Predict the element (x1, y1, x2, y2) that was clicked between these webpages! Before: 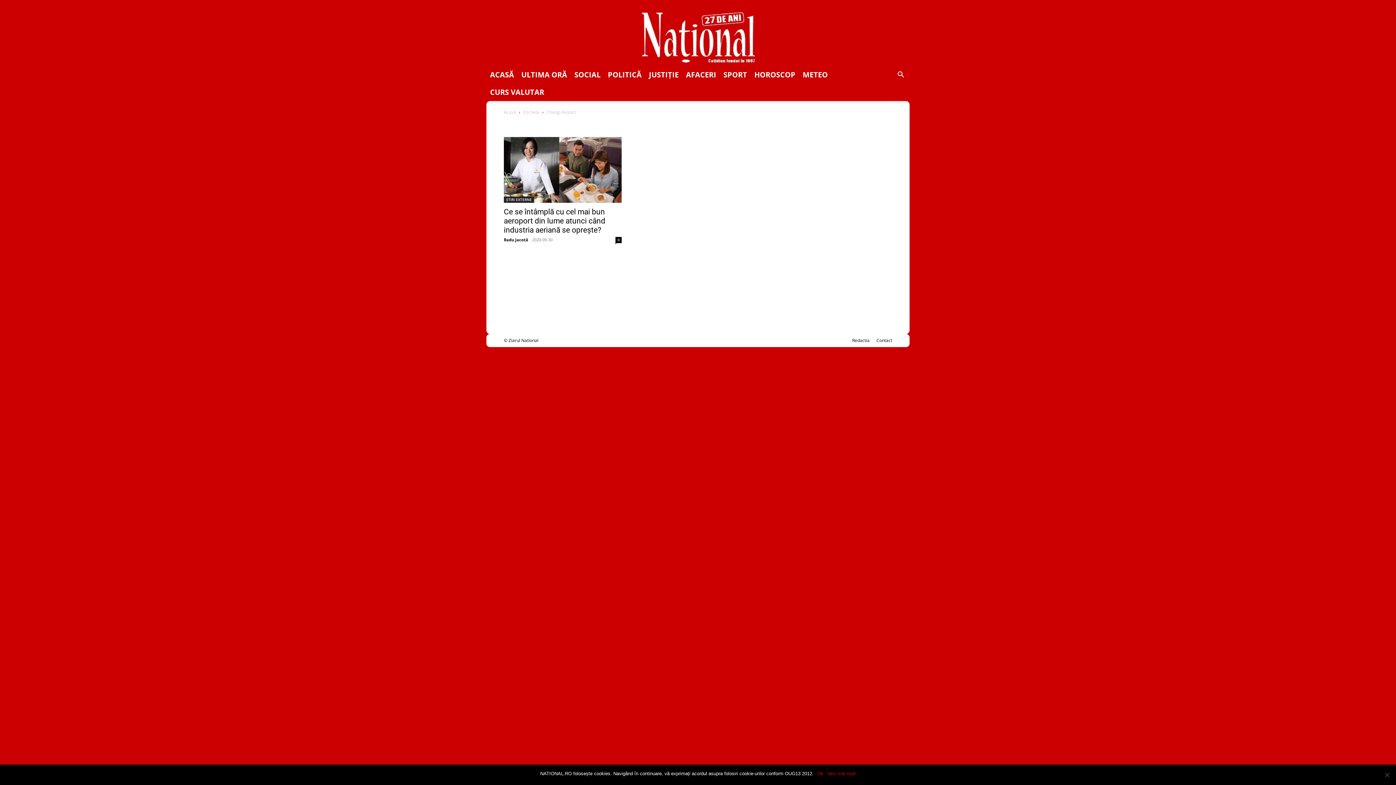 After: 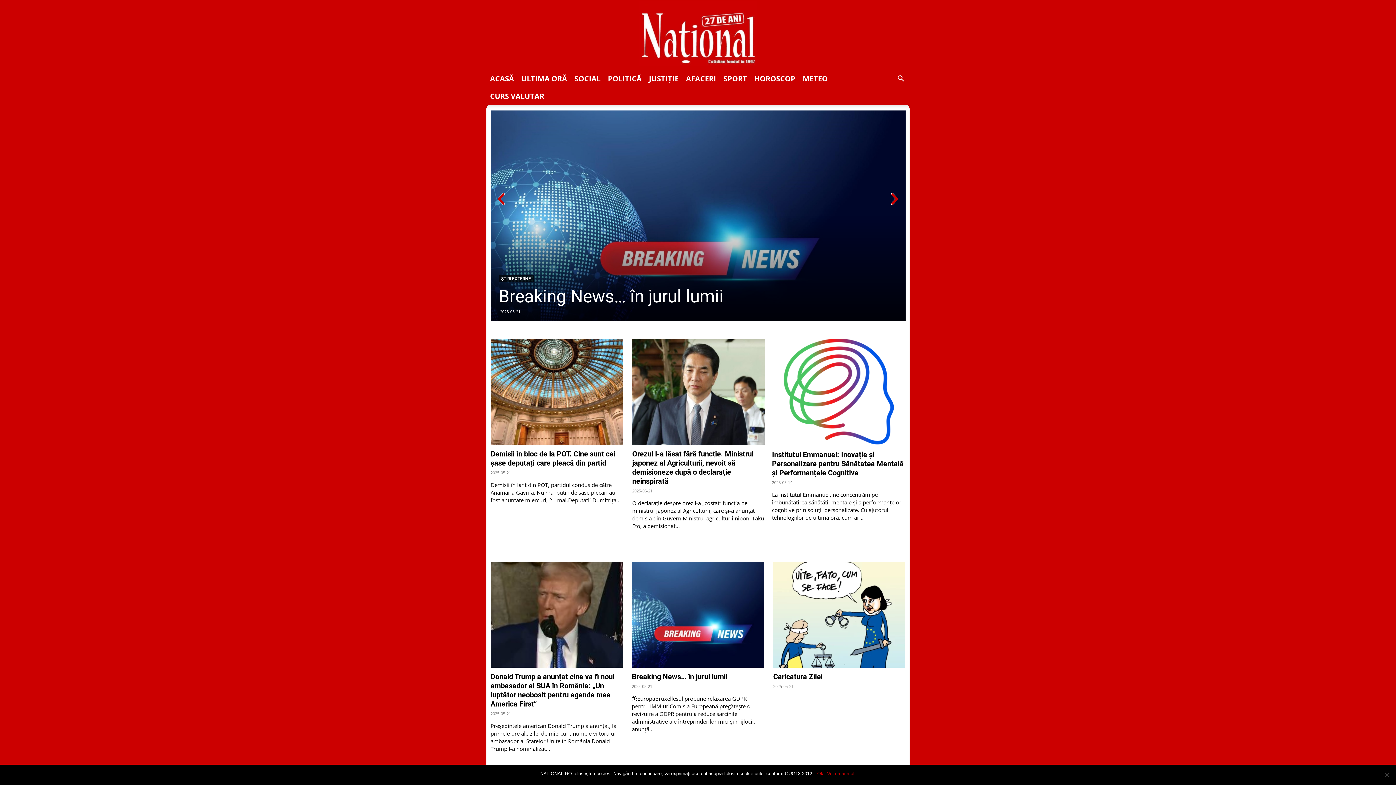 Action: label: ACASĂ bbox: (486, 66, 517, 83)